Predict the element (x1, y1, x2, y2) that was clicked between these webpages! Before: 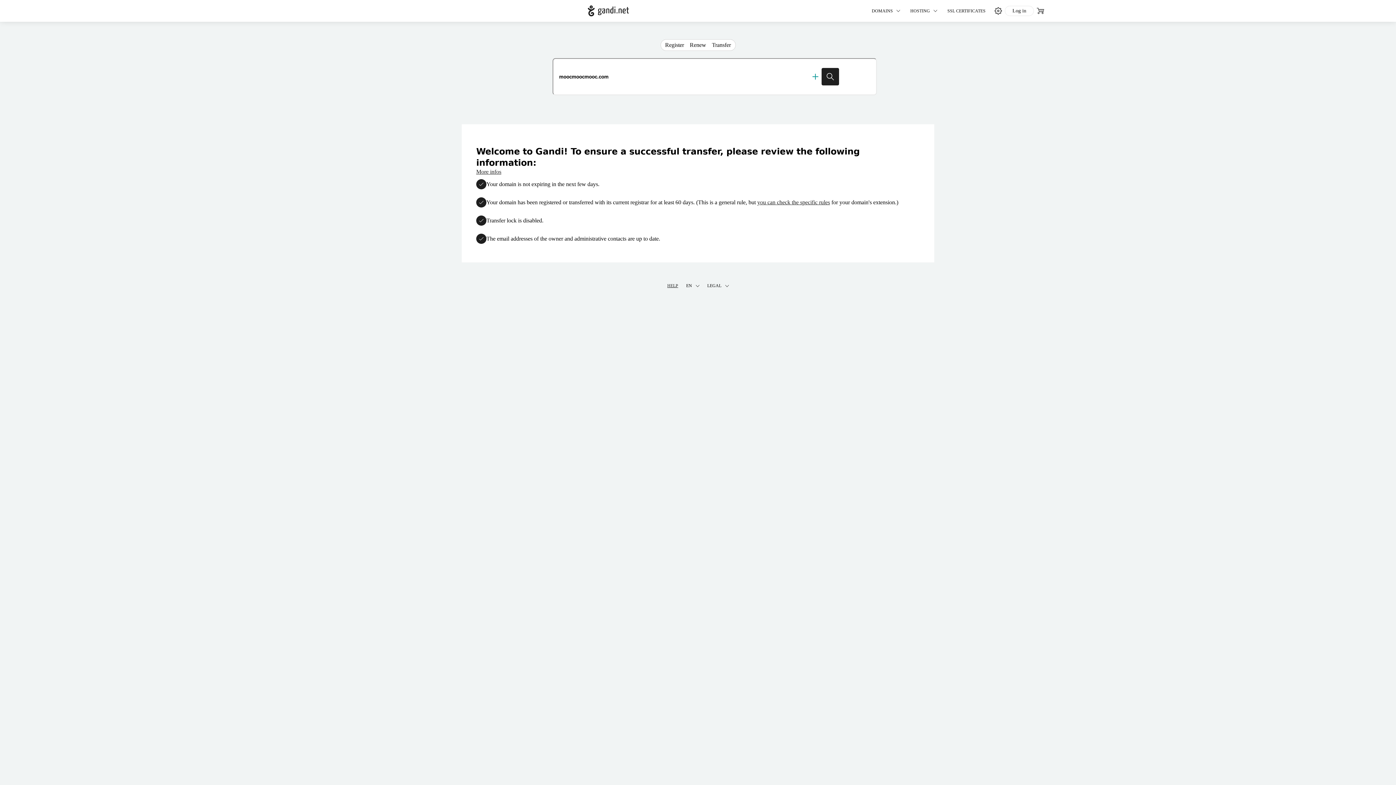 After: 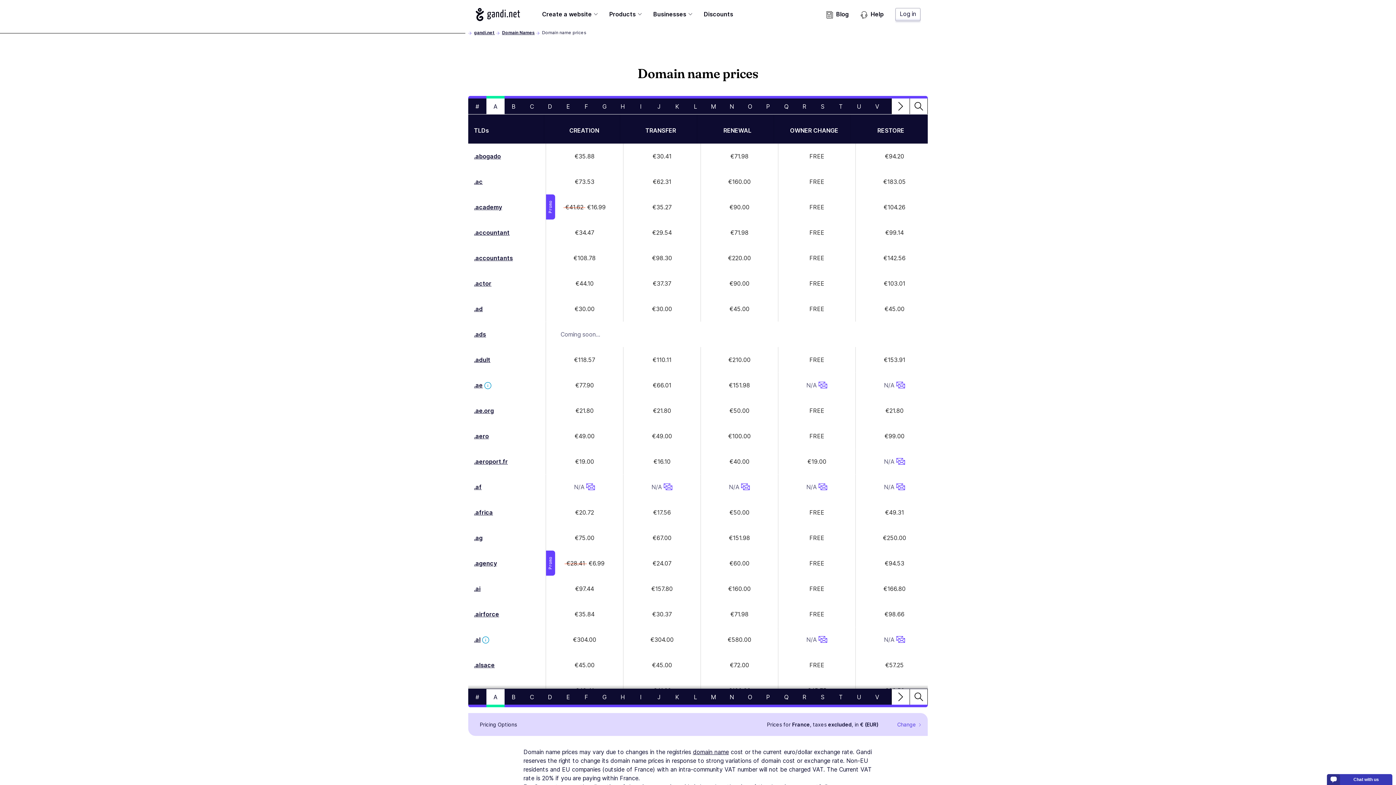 Action: bbox: (757, 199, 830, 205) label: you can check the specific rules